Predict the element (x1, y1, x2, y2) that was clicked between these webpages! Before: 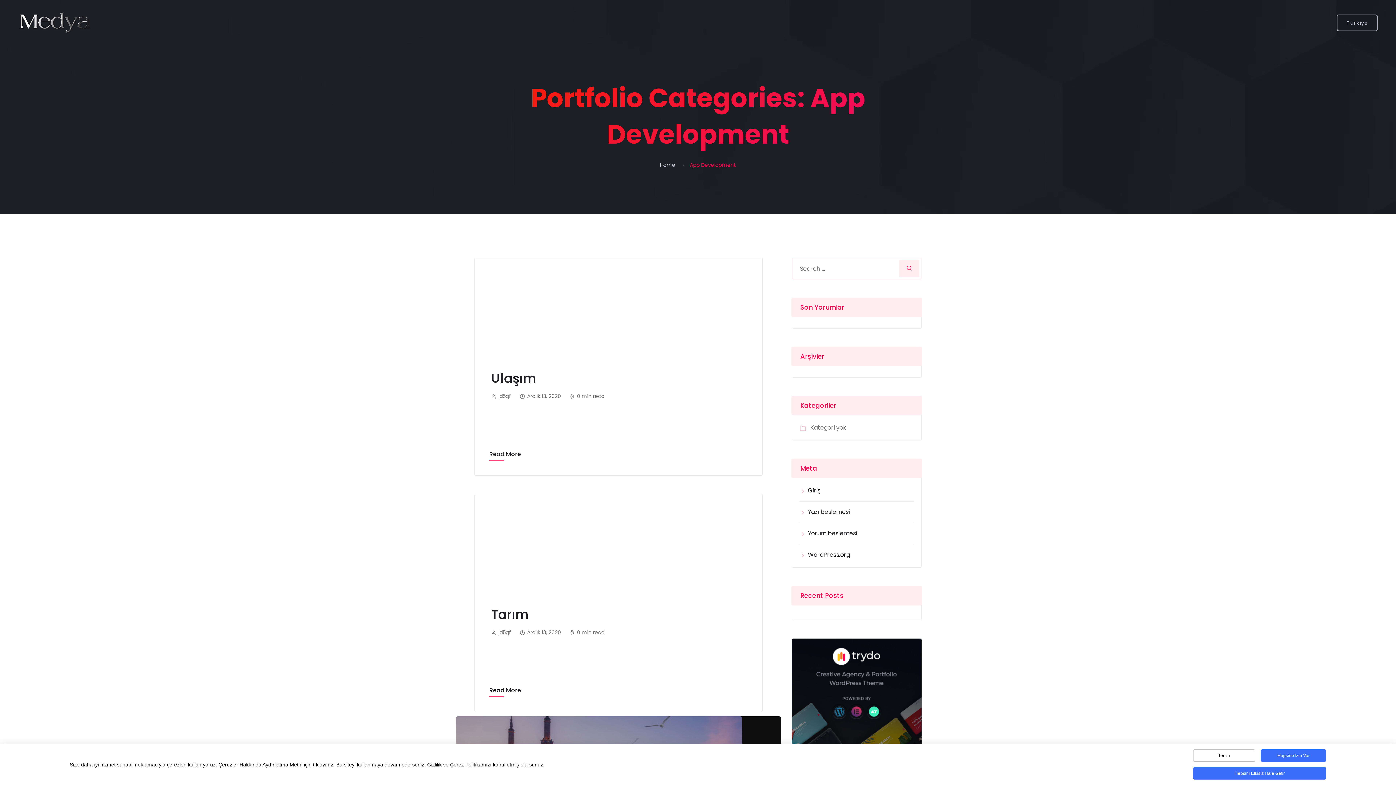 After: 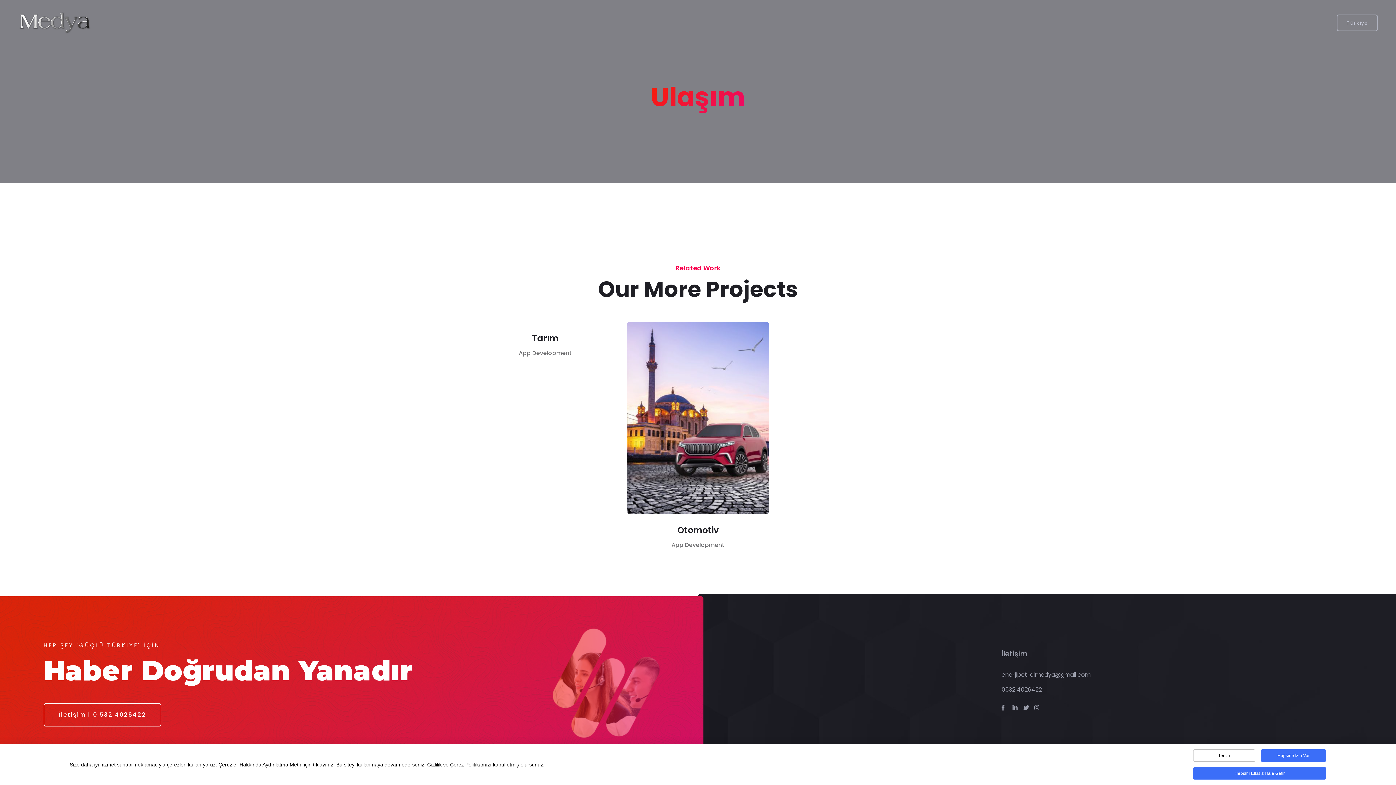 Action: label: Ulaşım bbox: (491, 369, 536, 387)